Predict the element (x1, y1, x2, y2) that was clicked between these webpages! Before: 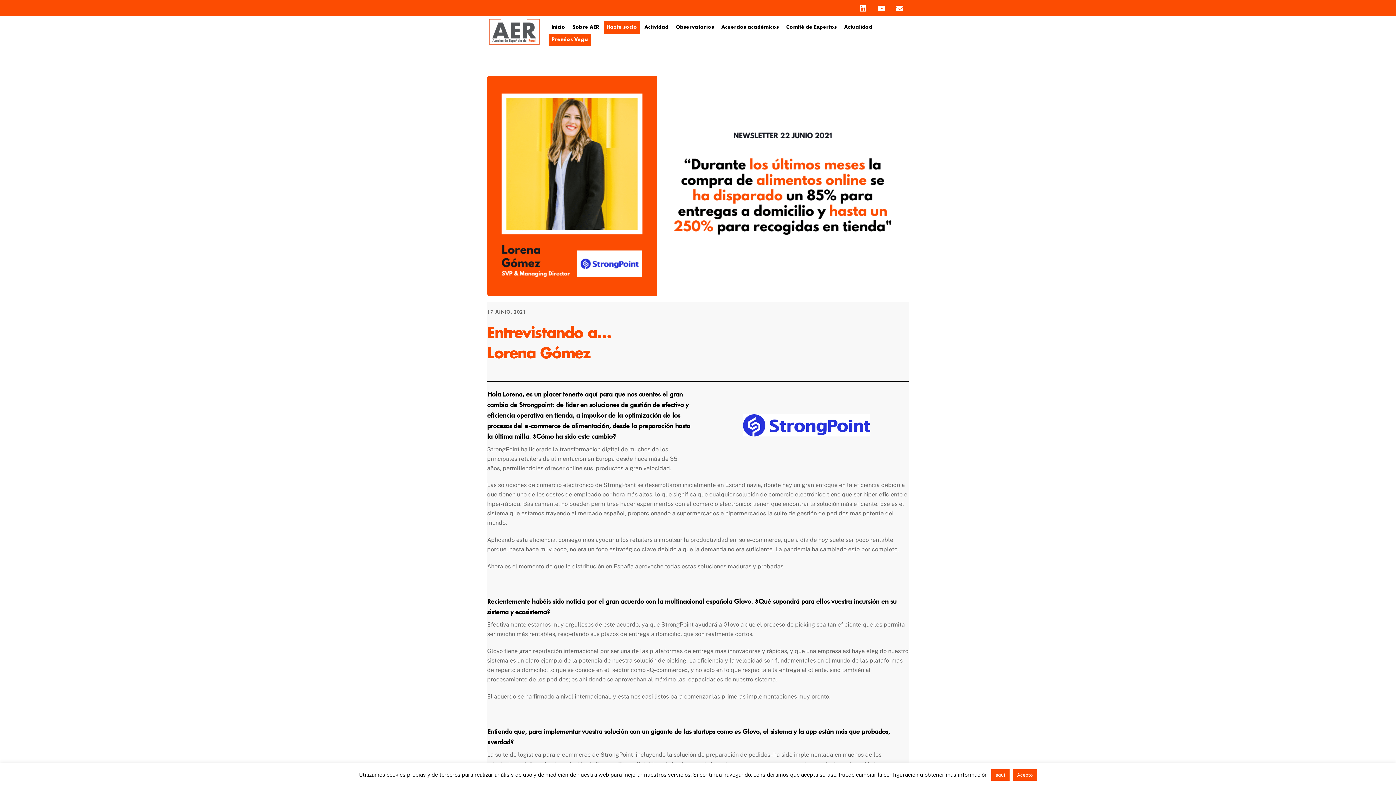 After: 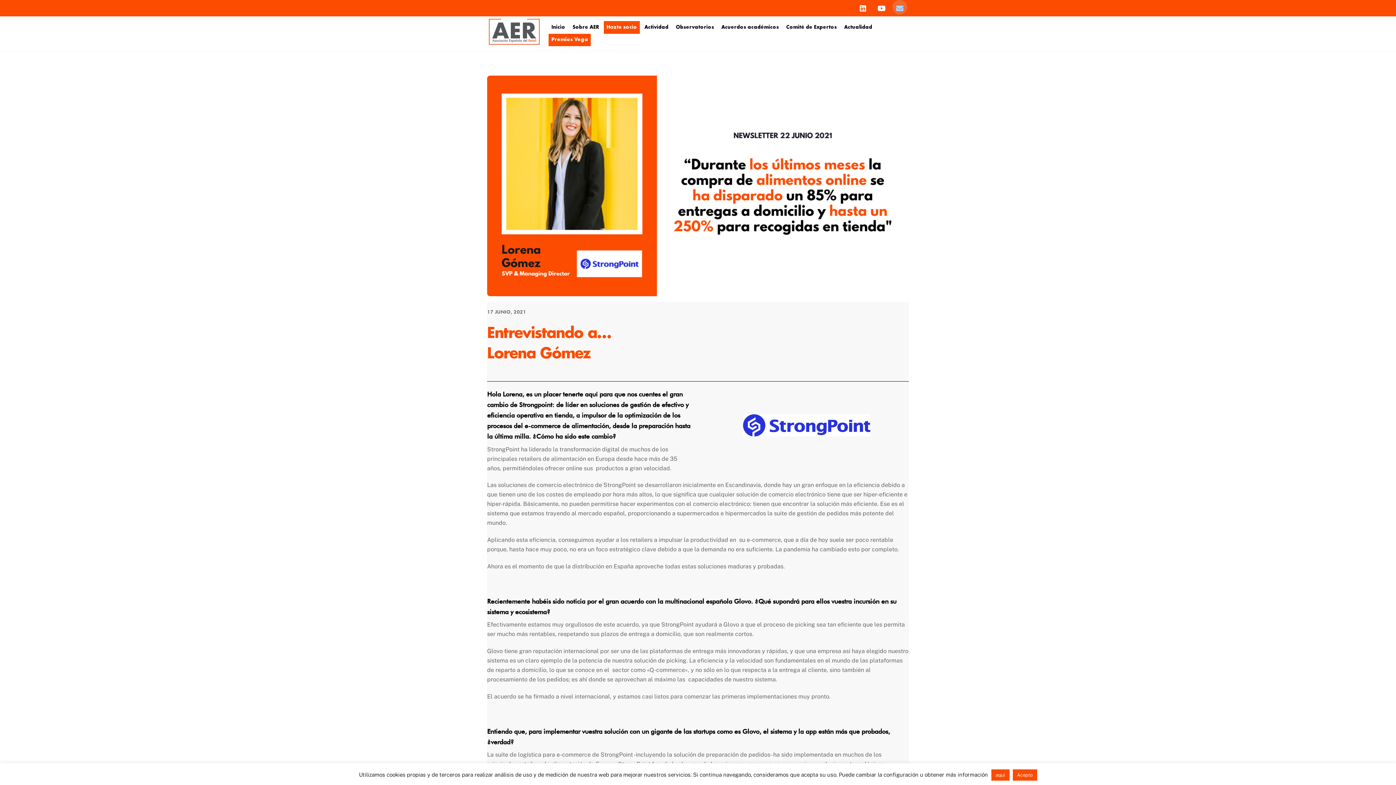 Action: label: email bbox: (892, 3, 907, 8)